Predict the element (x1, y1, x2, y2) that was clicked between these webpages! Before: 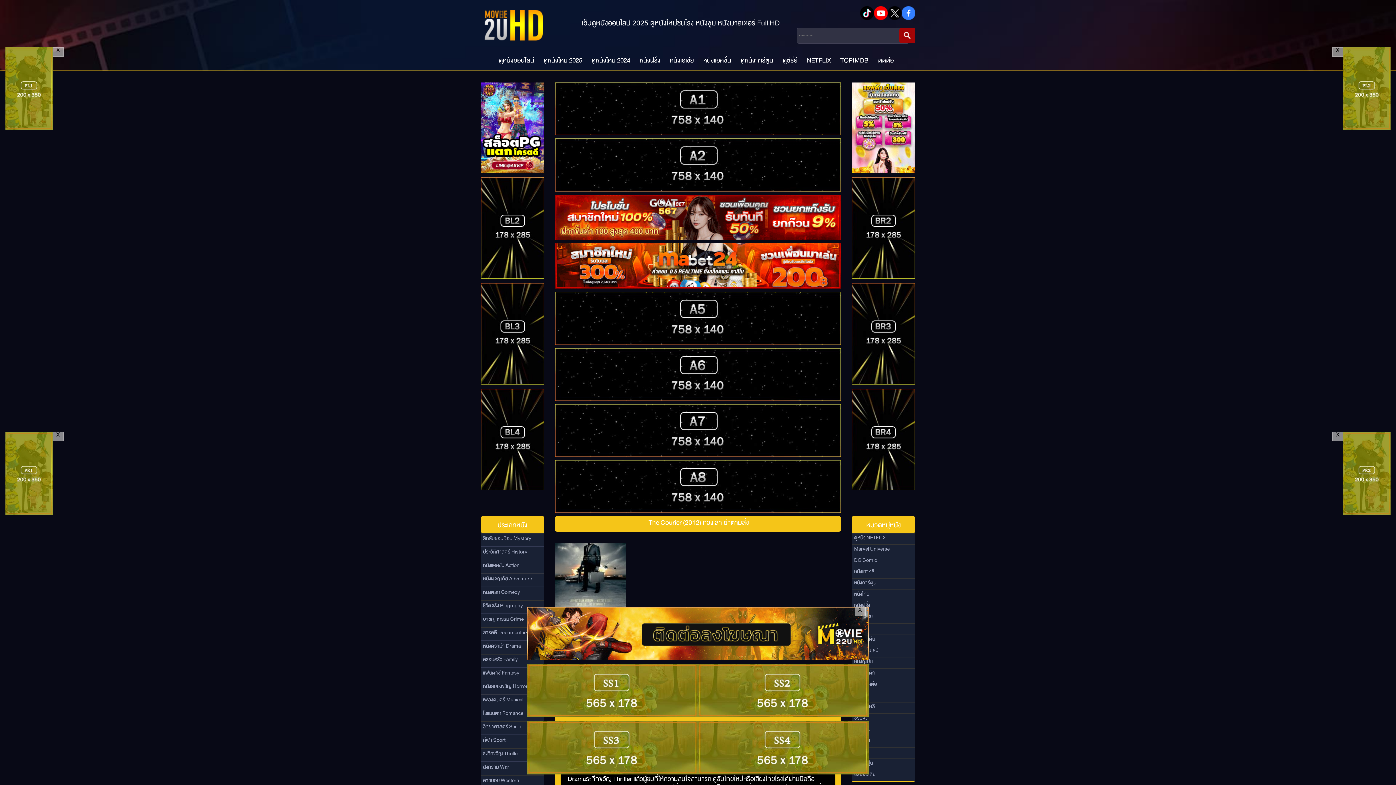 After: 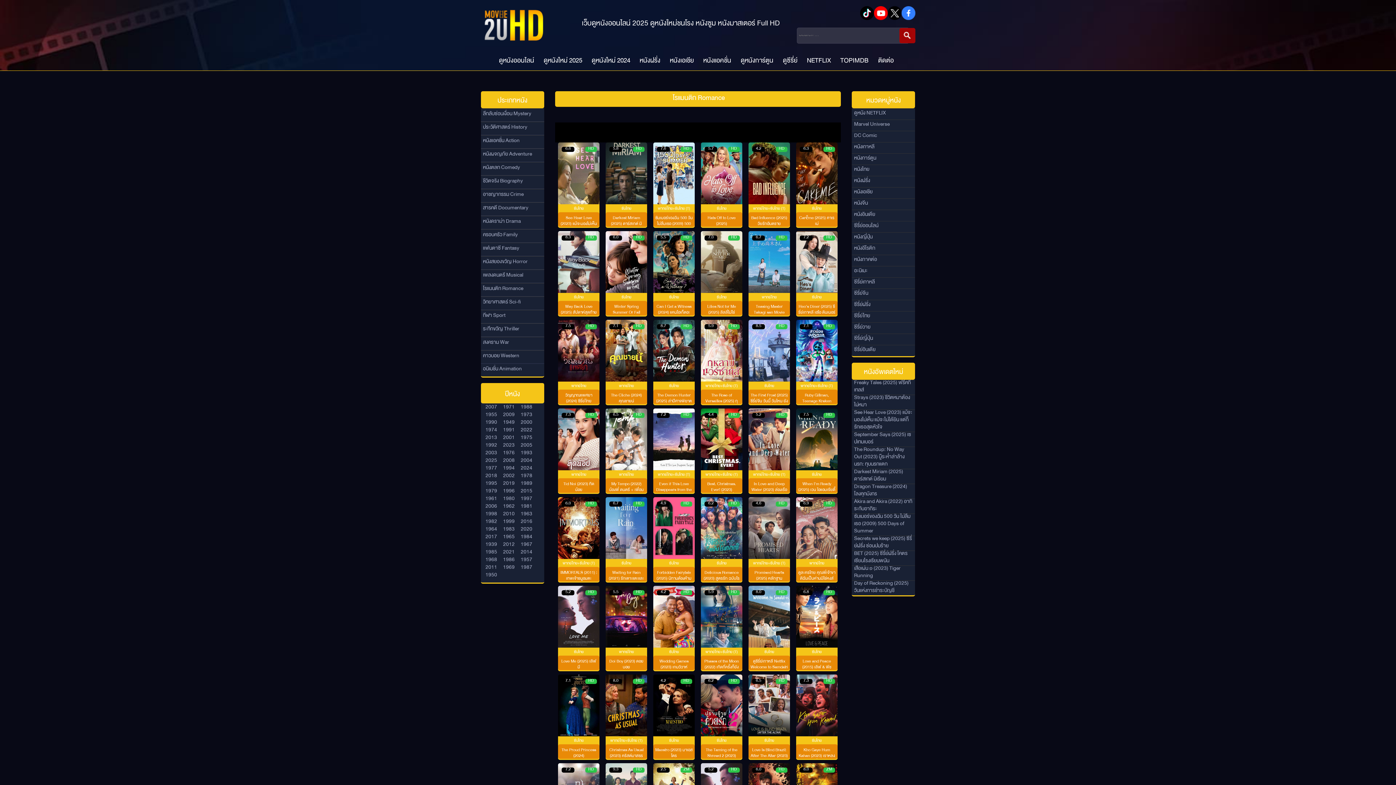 Action: bbox: (483, 708, 545, 721) label: โรแมนติก Romance